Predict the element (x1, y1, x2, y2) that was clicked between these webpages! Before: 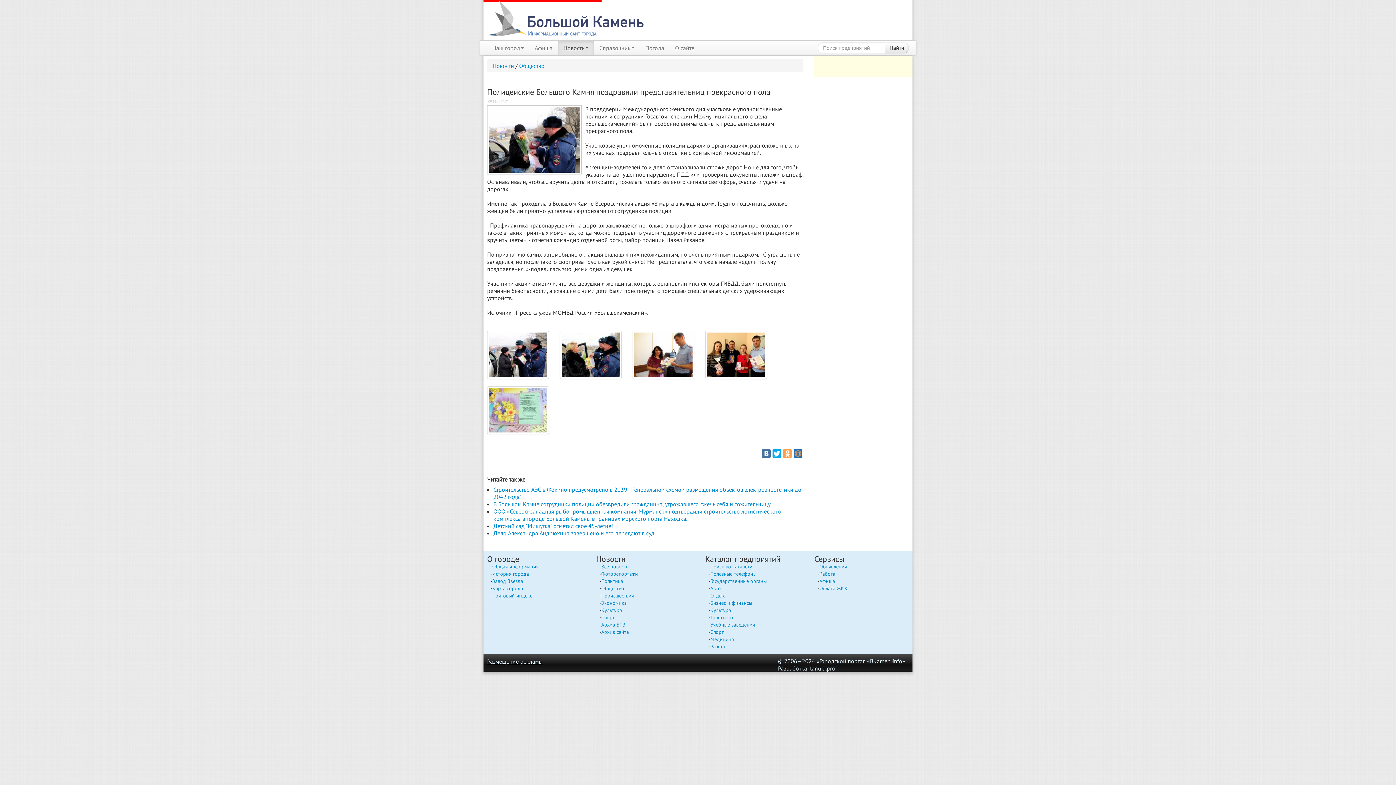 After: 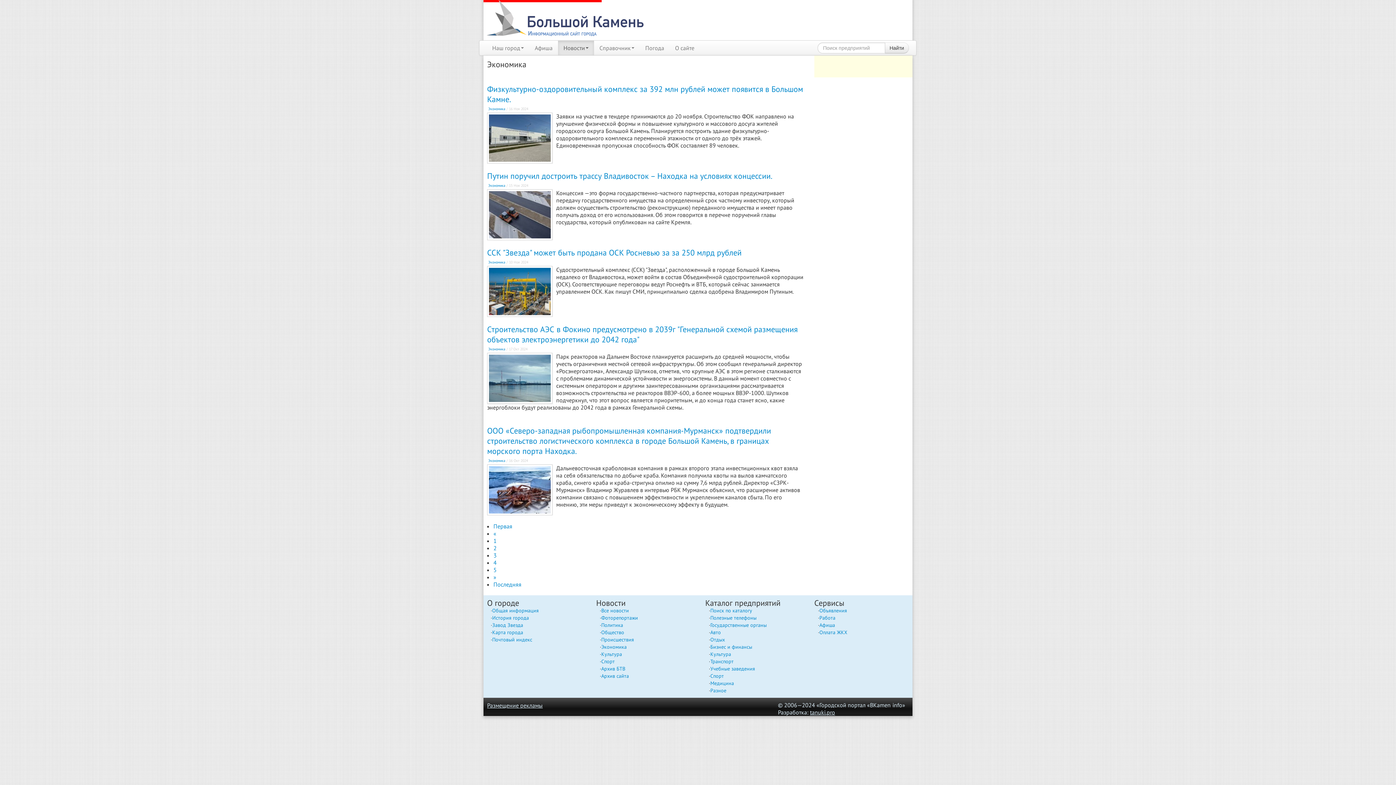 Action: label: Экономика bbox: (601, 599, 626, 606)